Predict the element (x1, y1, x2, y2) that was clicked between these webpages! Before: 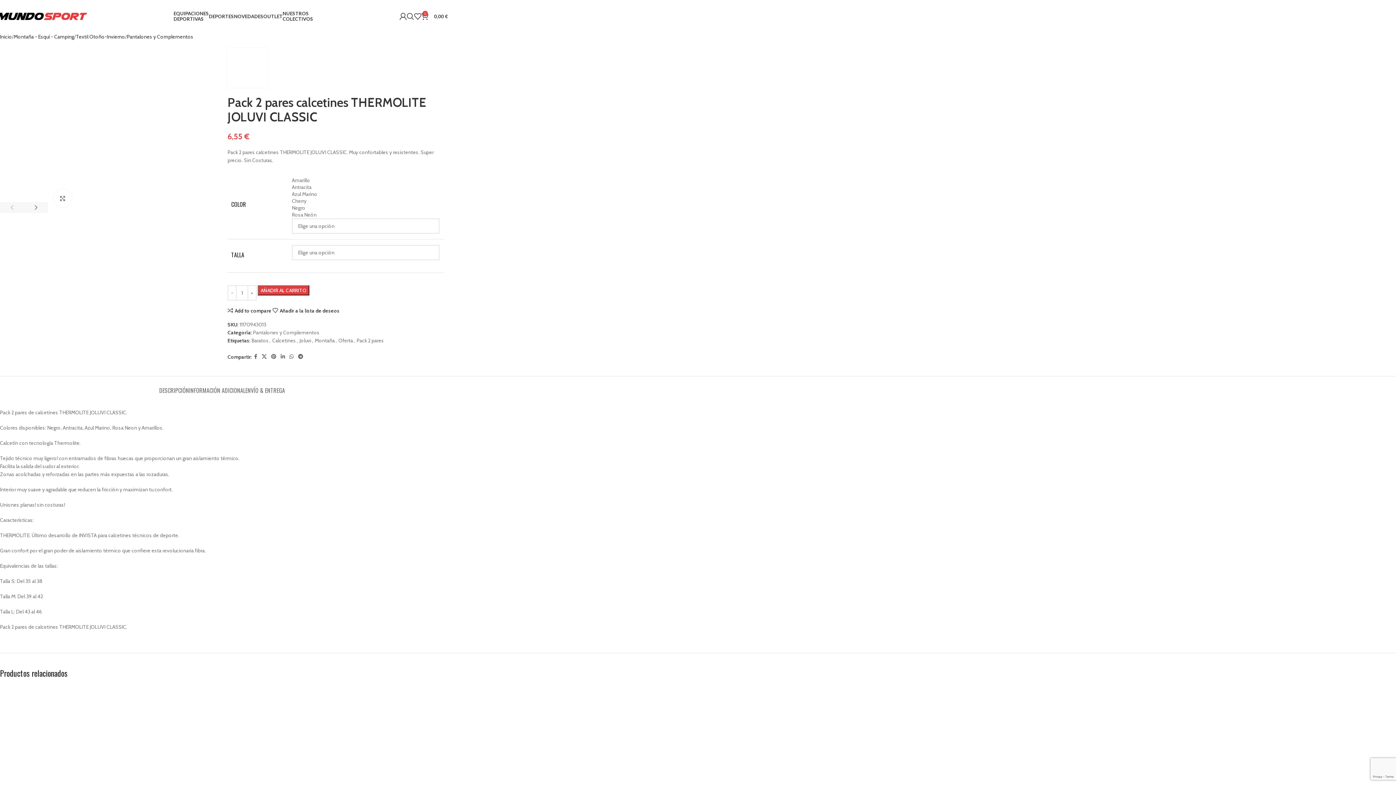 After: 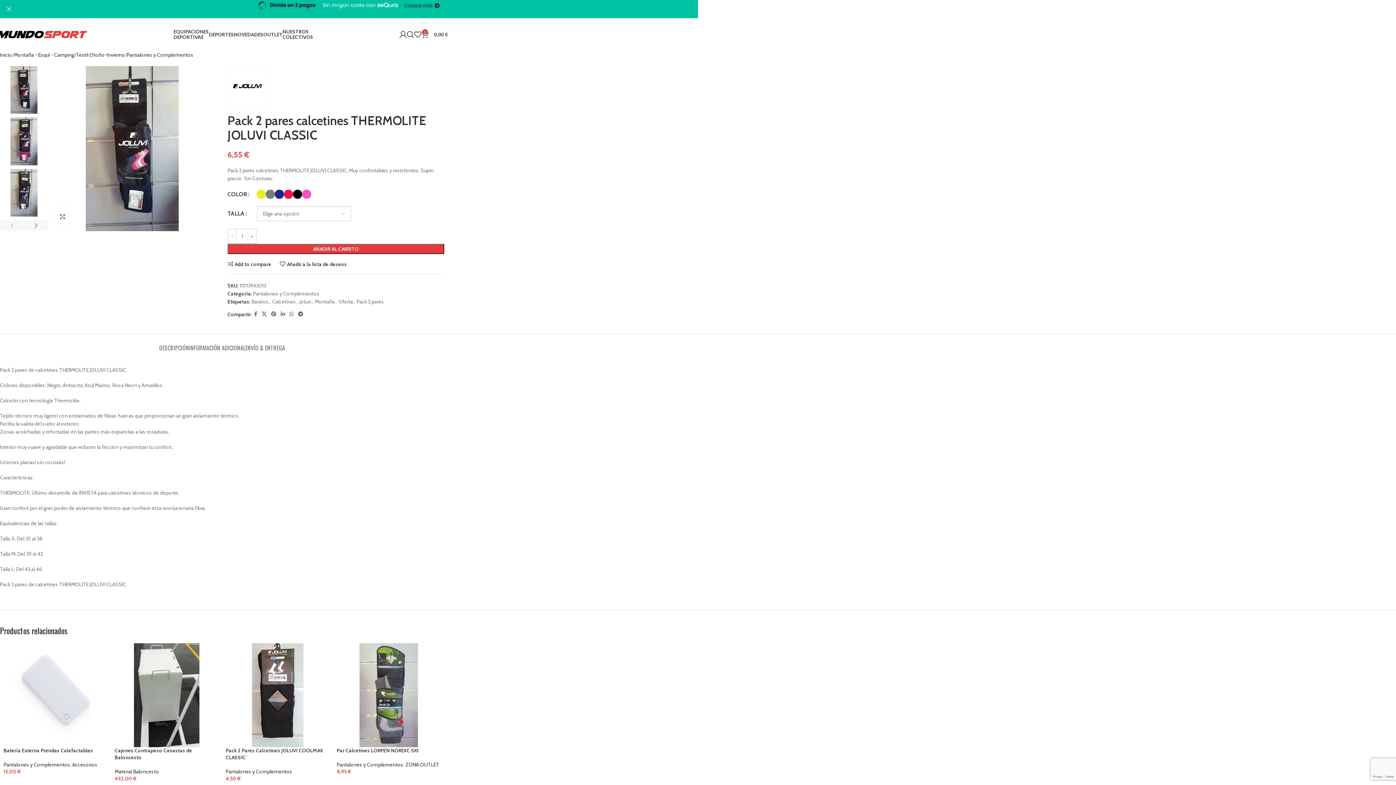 Action: label: DESCRIPCIÓN bbox: (159, 376, 189, 397)